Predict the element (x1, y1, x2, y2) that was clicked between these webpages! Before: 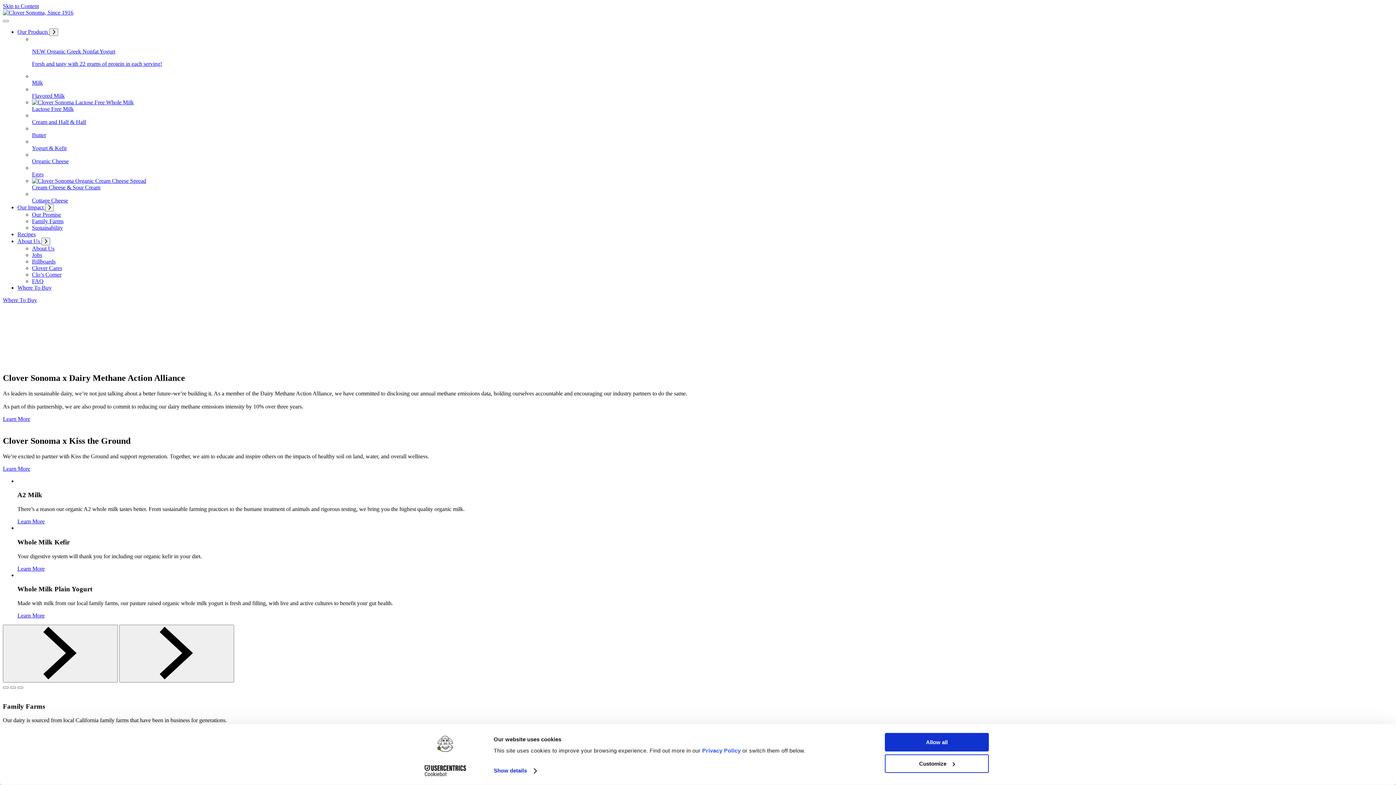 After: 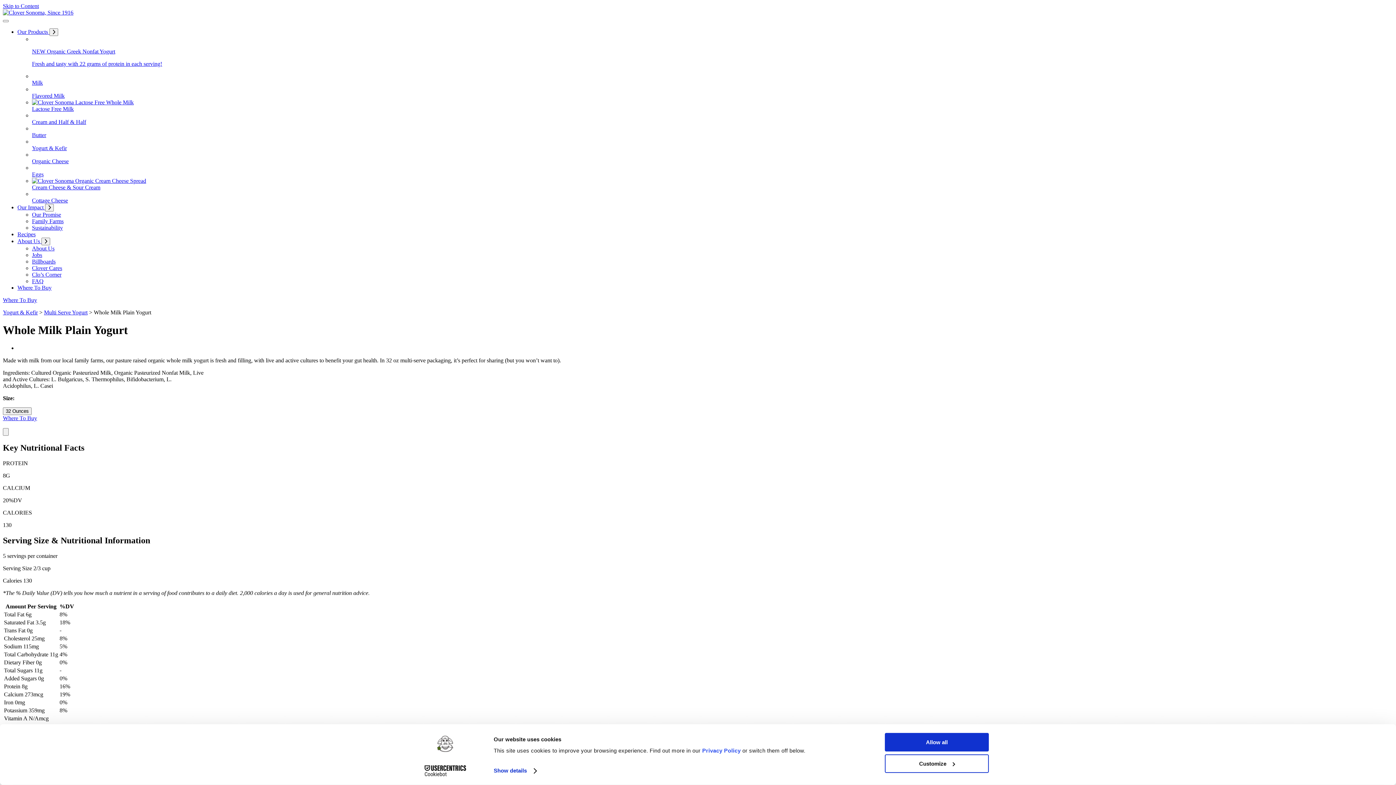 Action: label: Learn More bbox: (17, 612, 44, 618)